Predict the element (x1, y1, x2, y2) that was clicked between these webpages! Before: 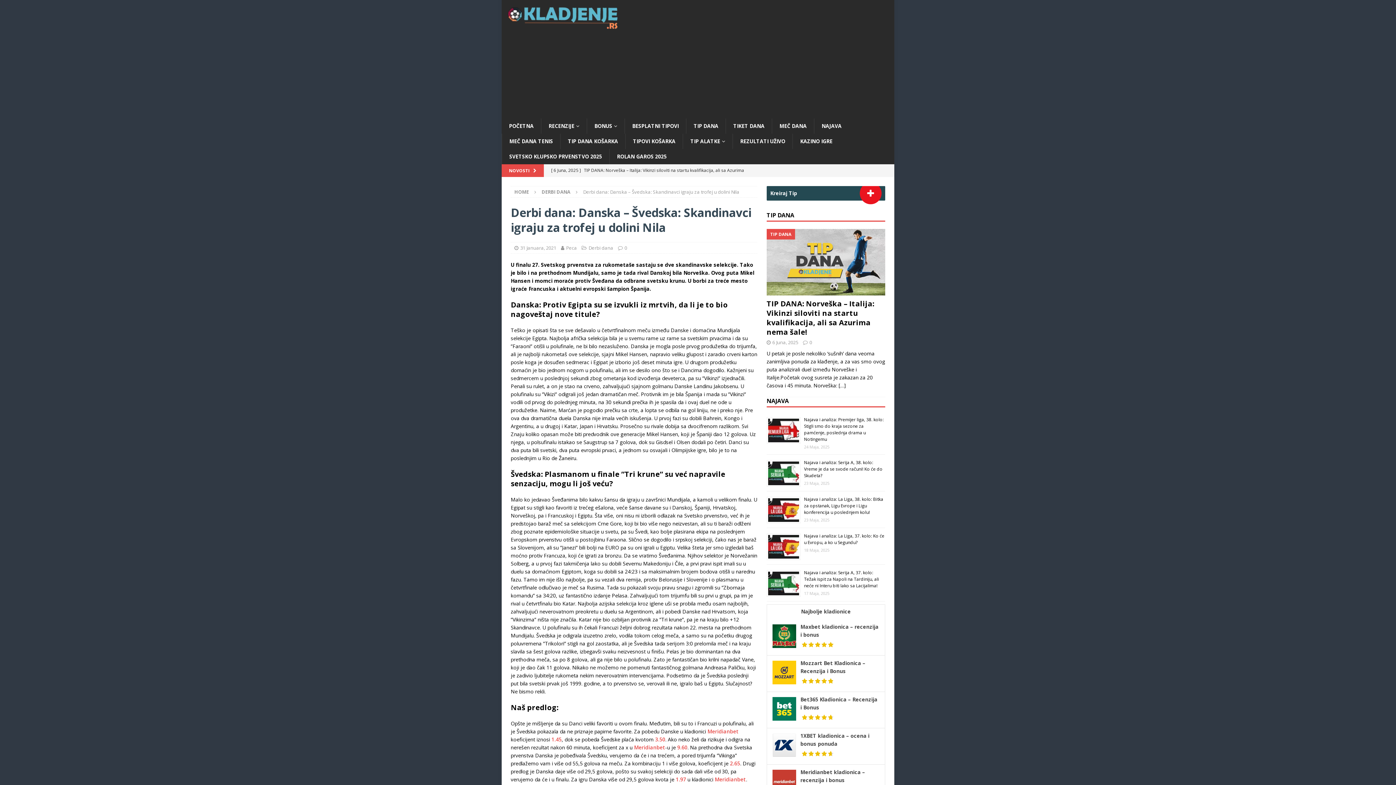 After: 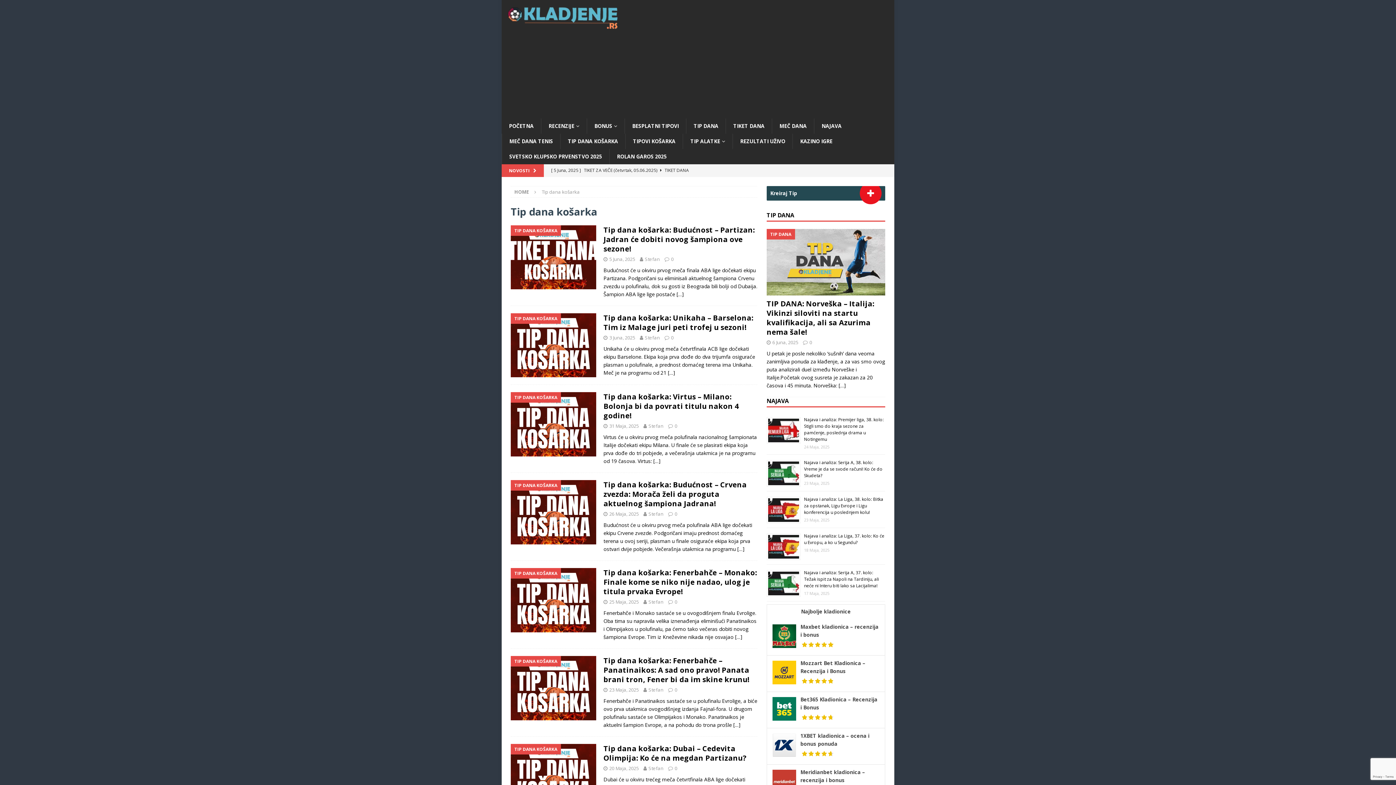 Action: label: TIP DANA KOŠARKA bbox: (560, 133, 625, 149)